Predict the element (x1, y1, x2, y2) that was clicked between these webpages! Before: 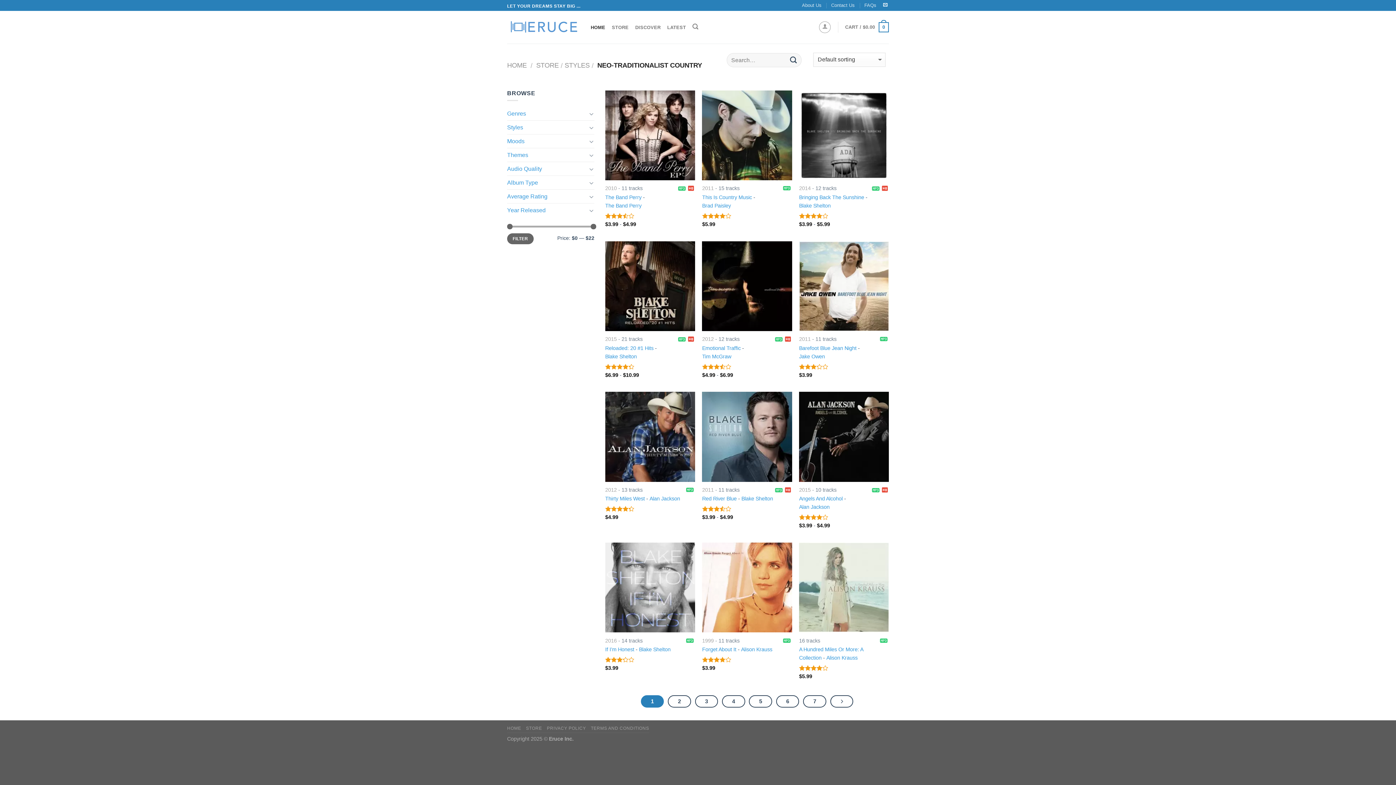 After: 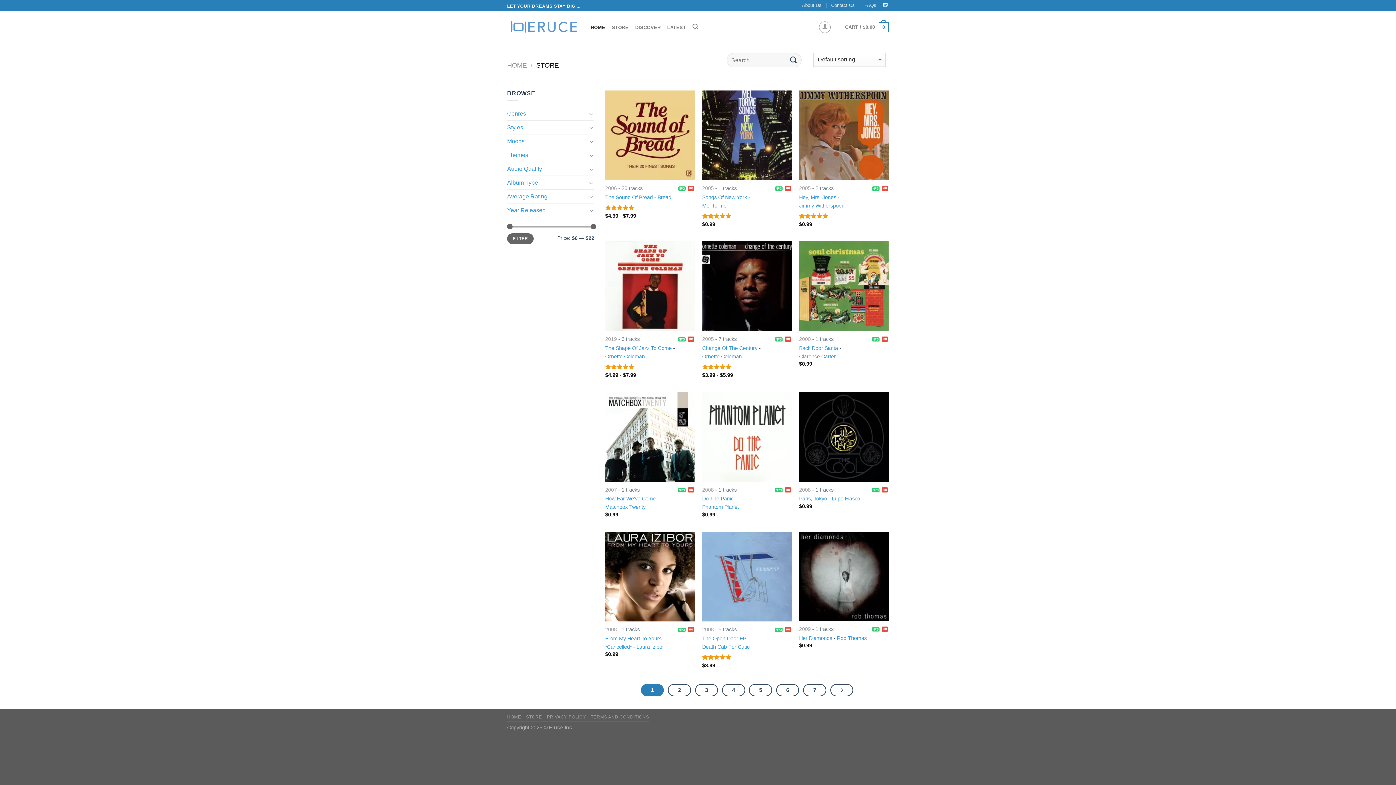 Action: label: Store bbox: (536, 61, 558, 69)